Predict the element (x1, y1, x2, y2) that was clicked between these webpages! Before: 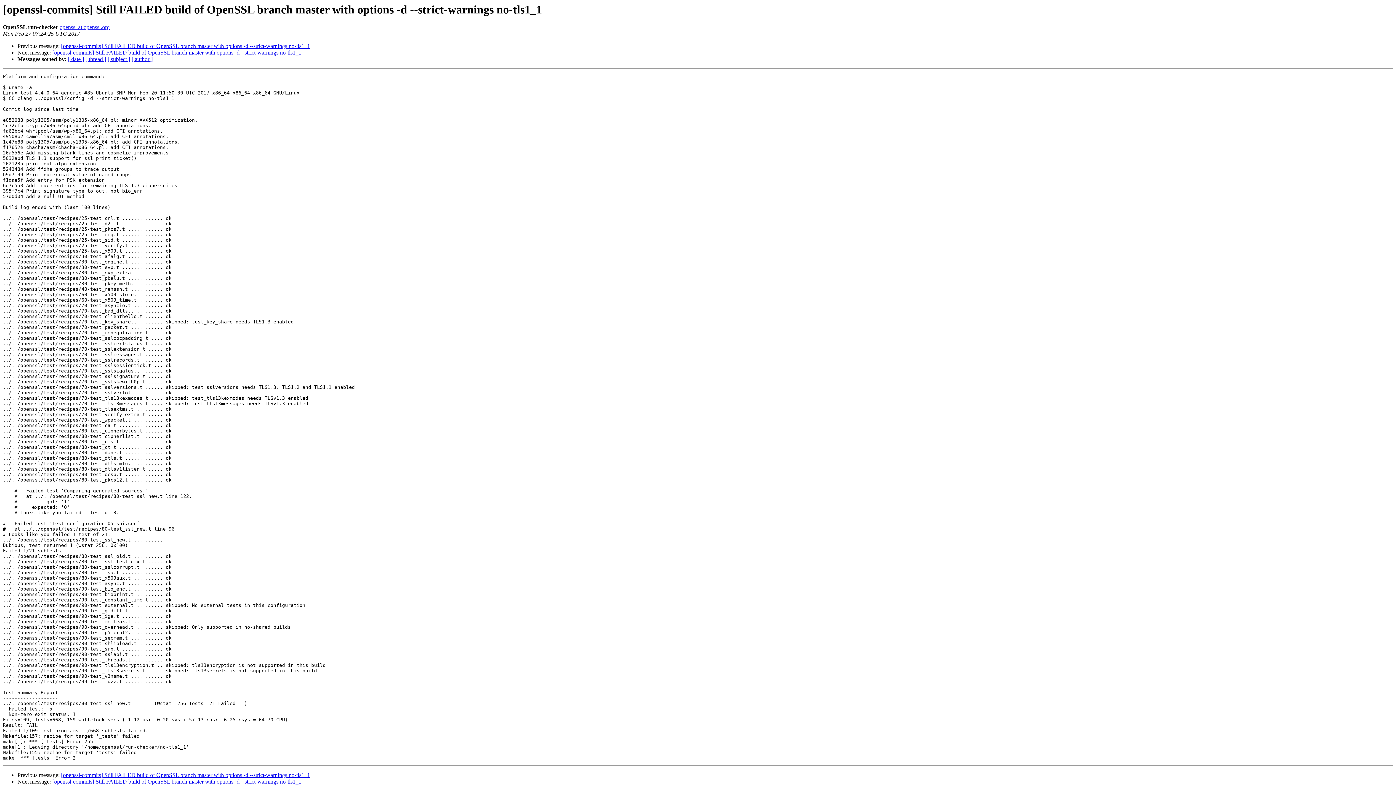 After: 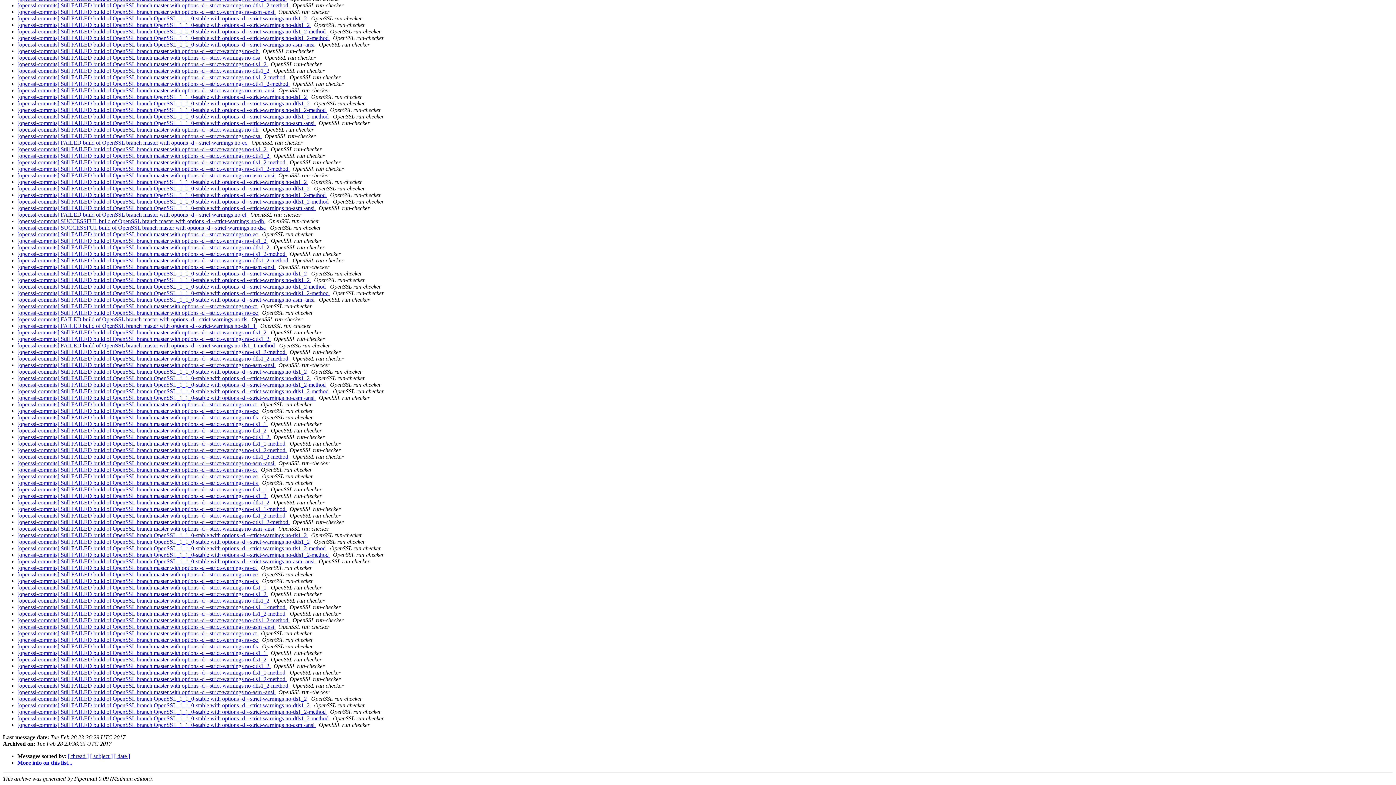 Action: bbox: (131, 56, 152, 62) label: [ author ]